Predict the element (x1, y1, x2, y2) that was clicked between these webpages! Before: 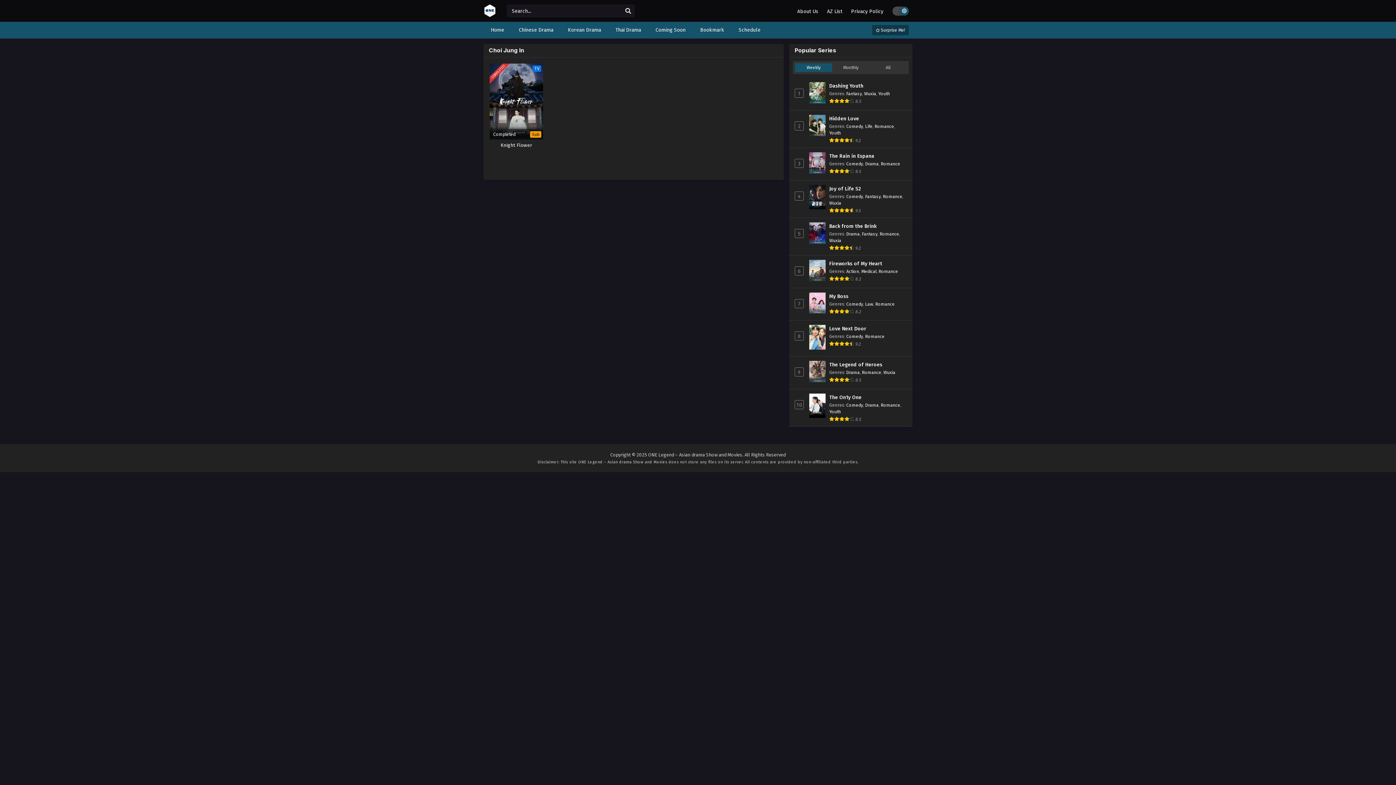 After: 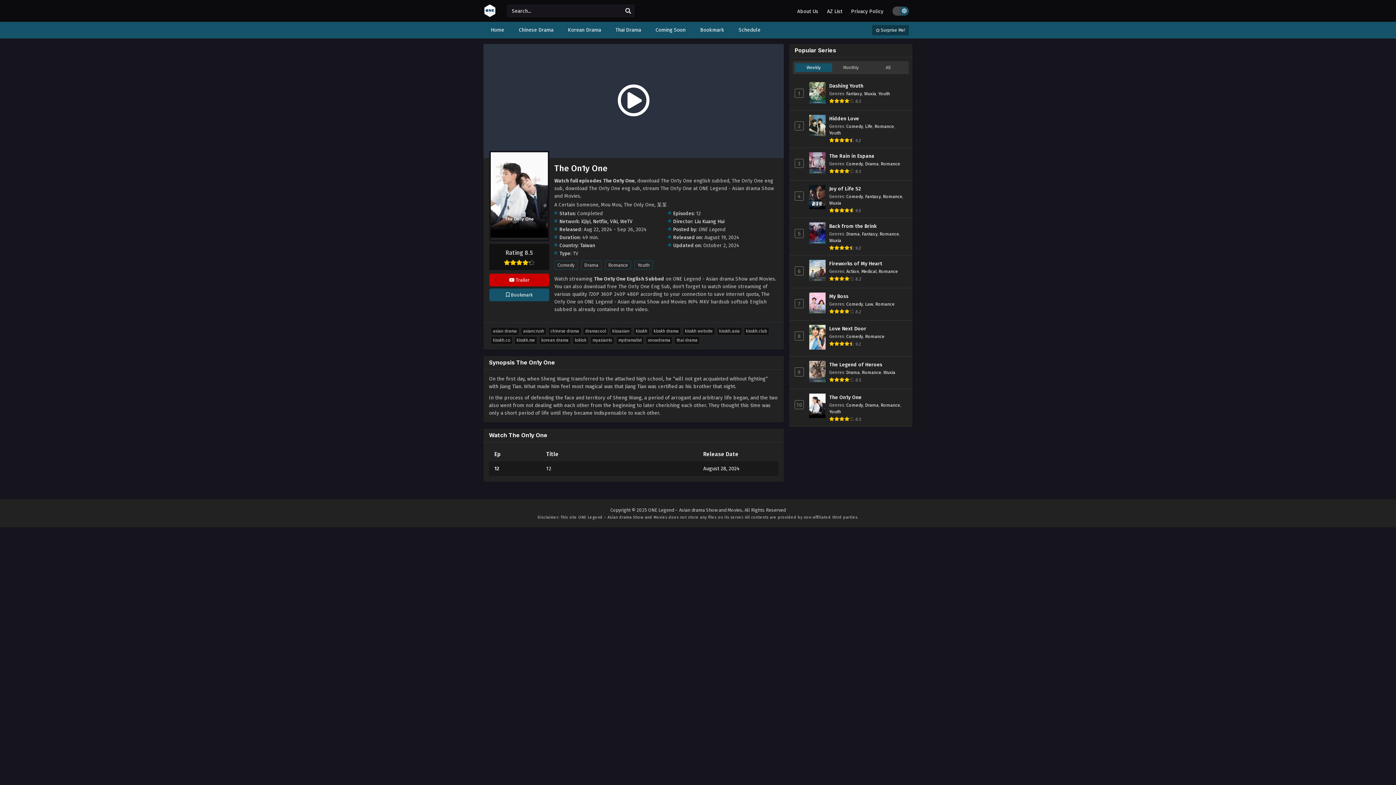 Action: bbox: (809, 413, 825, 419)